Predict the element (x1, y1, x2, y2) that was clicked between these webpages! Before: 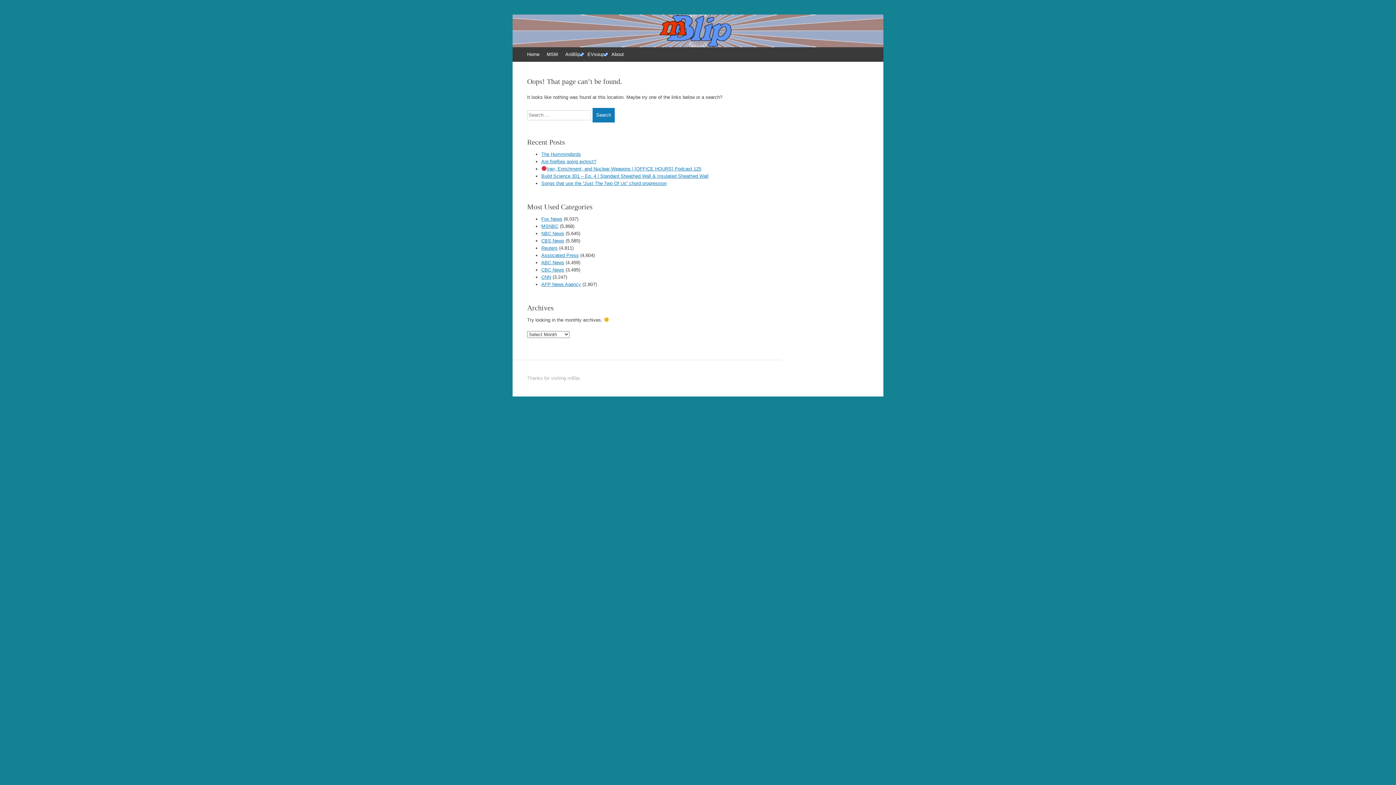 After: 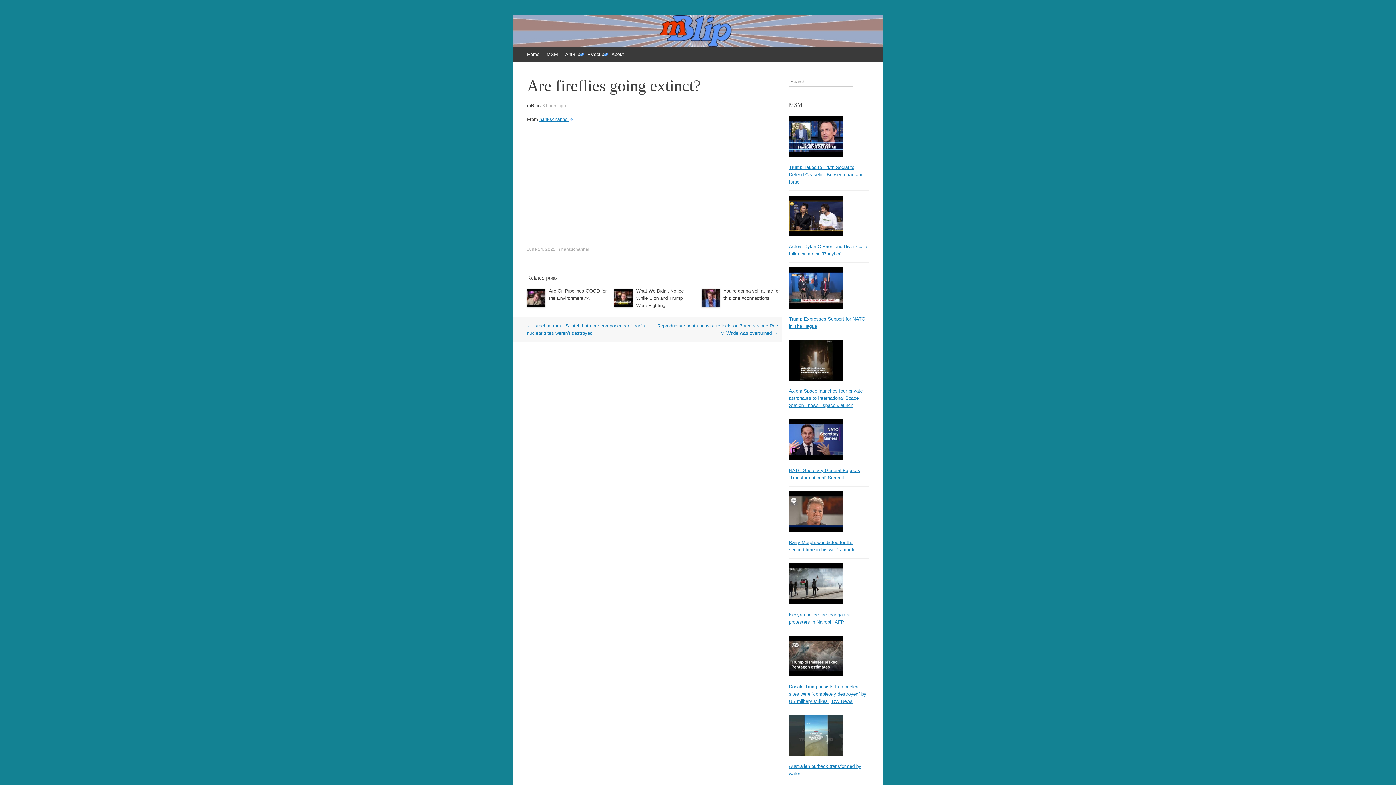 Action: label: Are fireflies going extinct? bbox: (541, 158, 596, 164)